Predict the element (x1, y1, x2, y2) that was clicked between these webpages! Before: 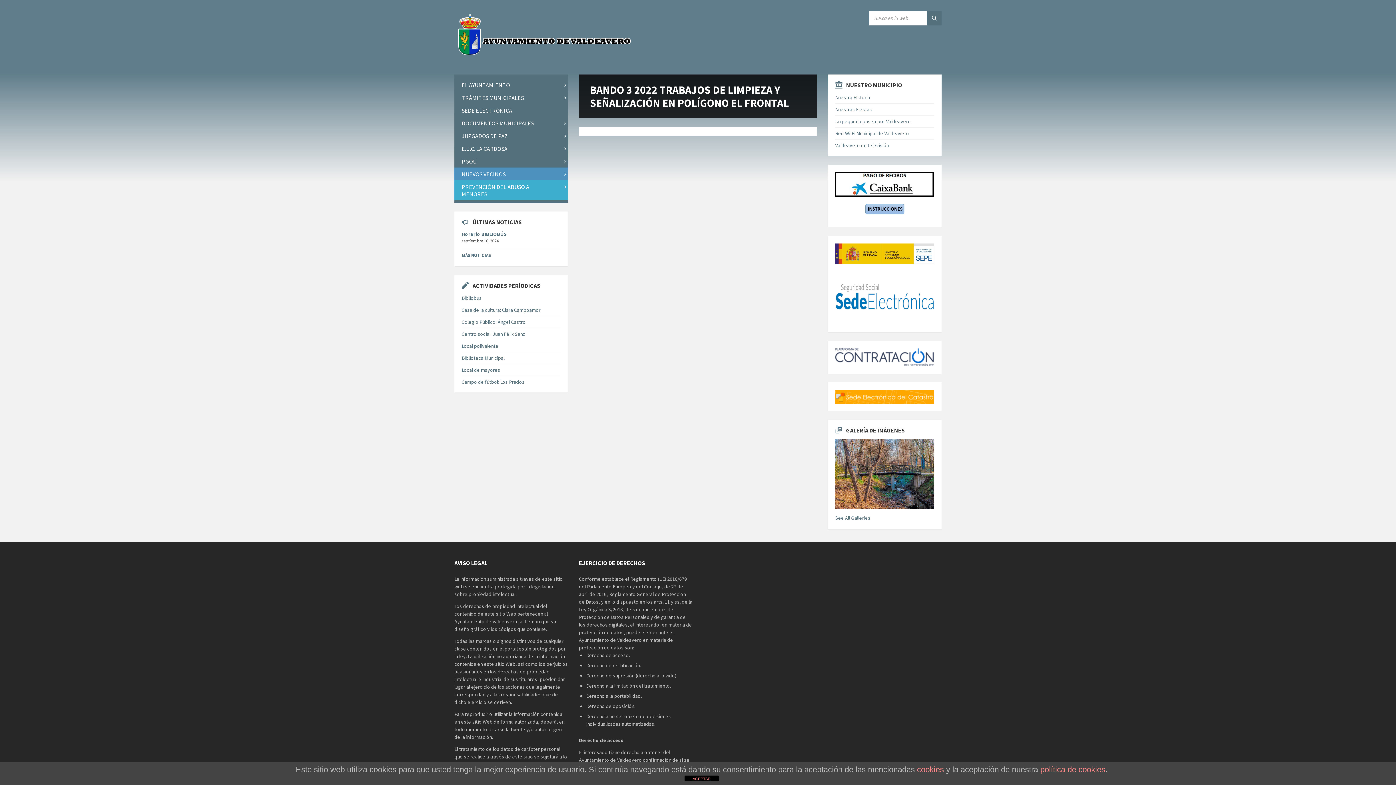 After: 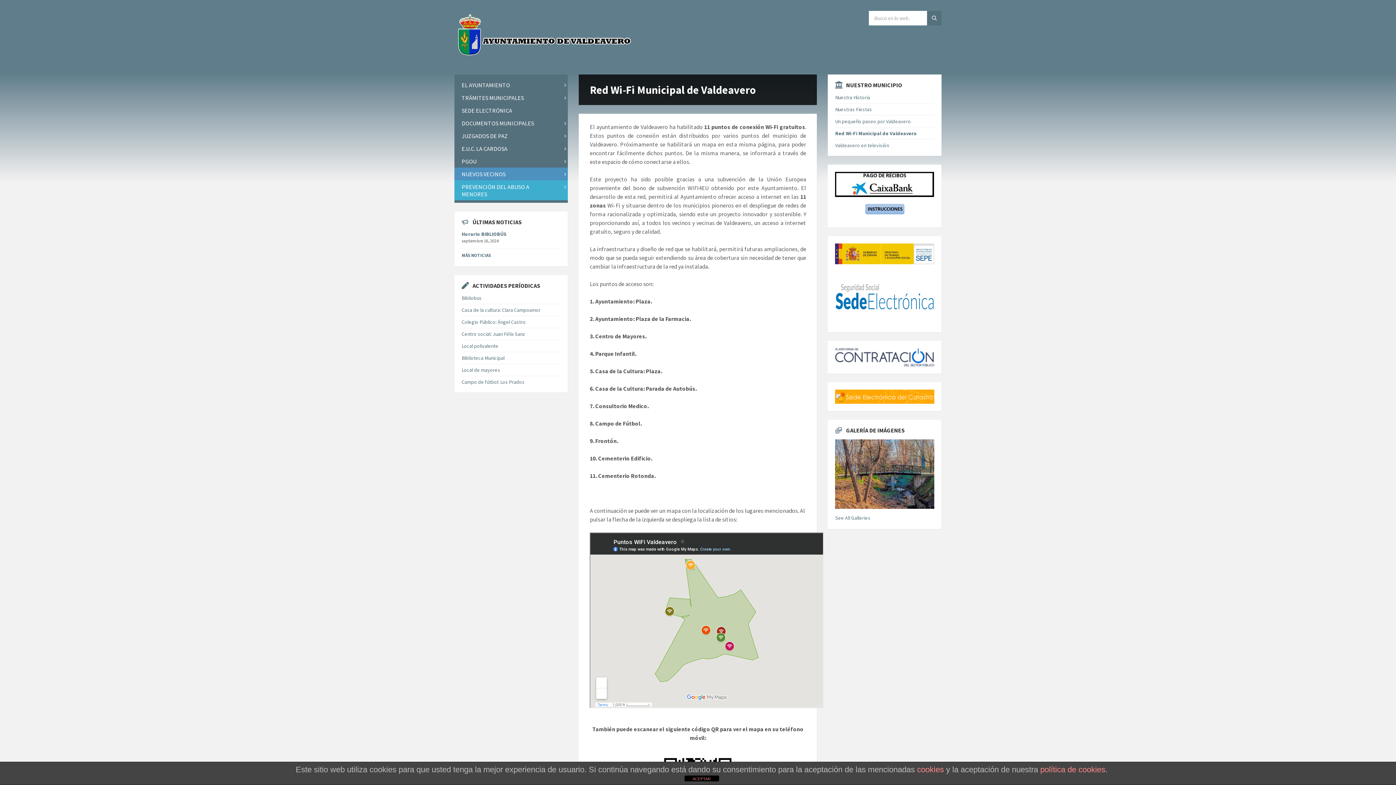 Action: label: Red Wi-Fi Municipal de Valdeavero bbox: (835, 130, 909, 136)